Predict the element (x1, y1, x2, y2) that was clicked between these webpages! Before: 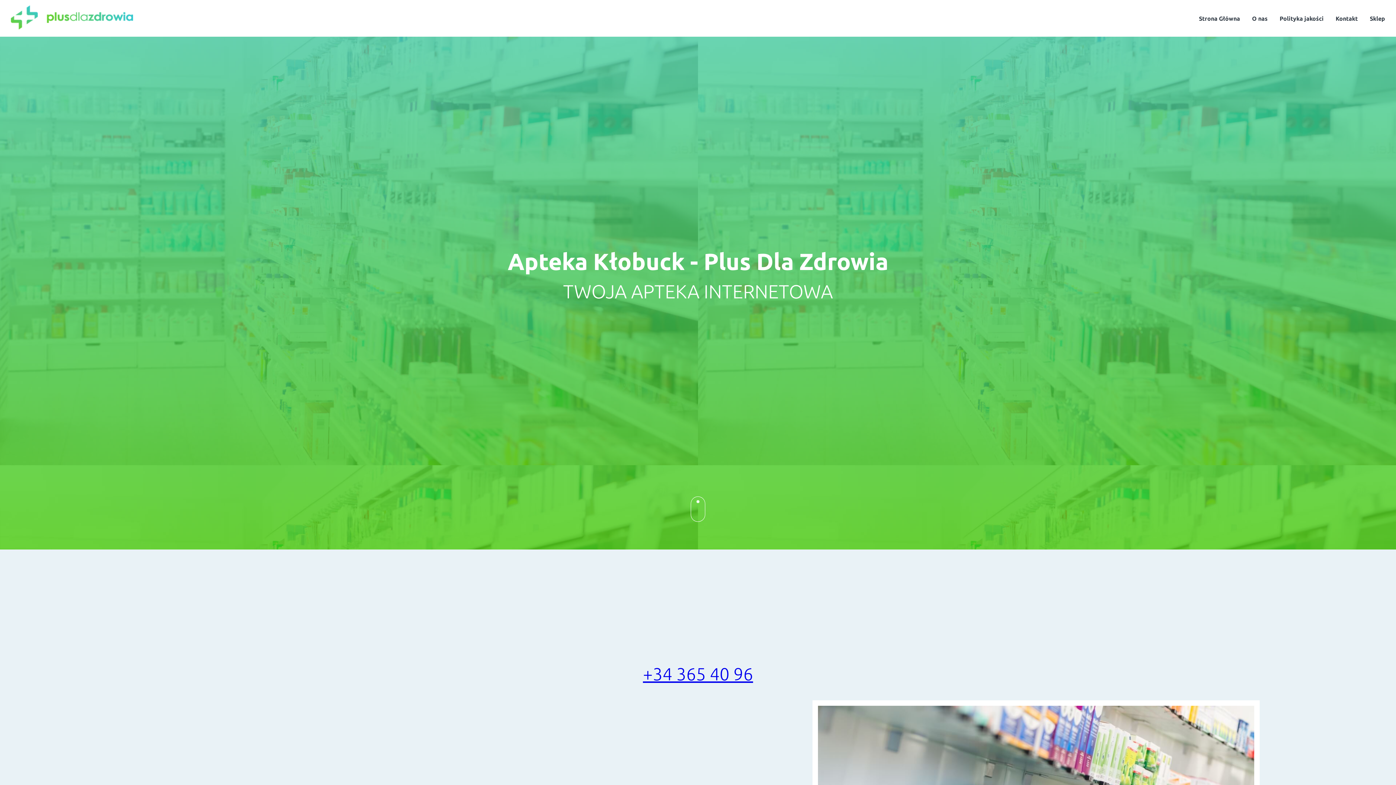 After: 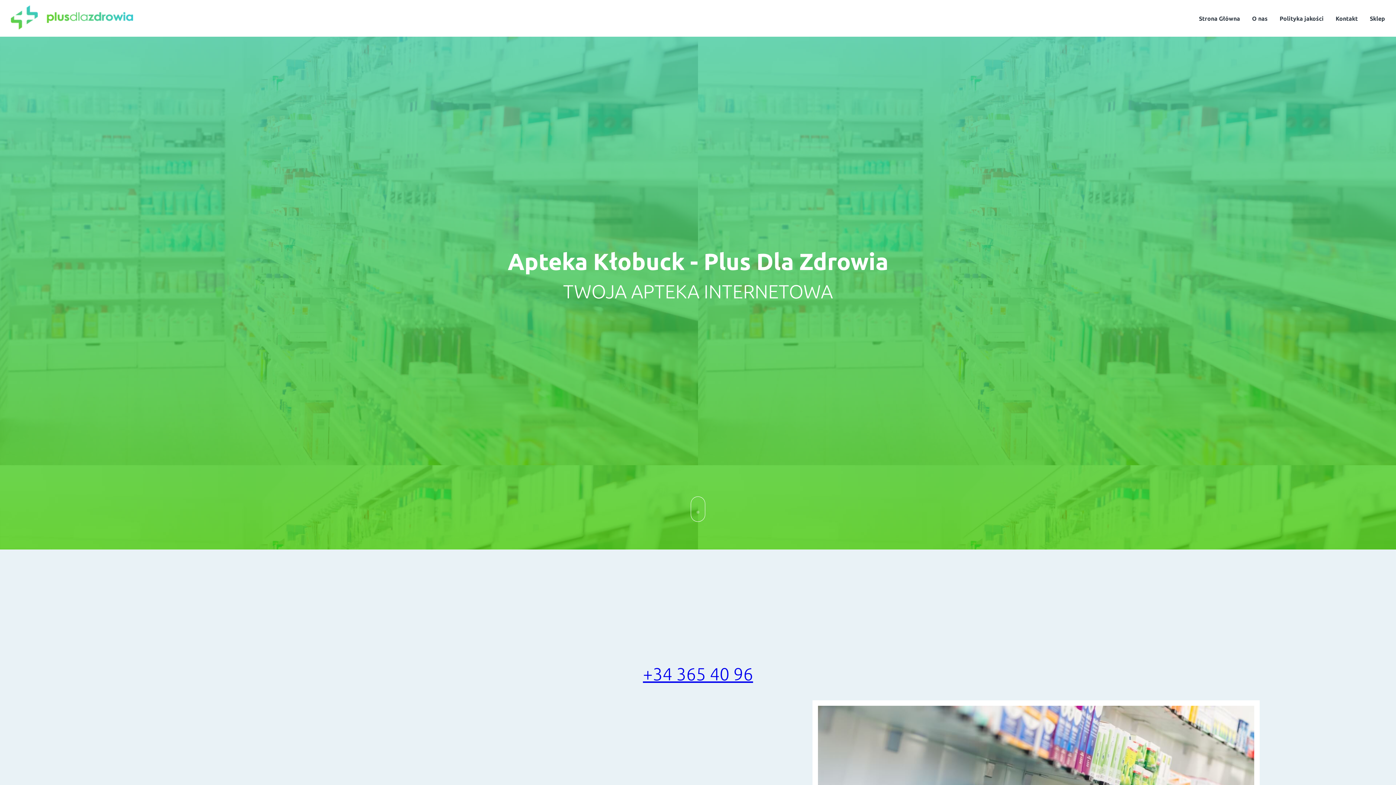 Action: bbox: (5, 5, 138, 31)